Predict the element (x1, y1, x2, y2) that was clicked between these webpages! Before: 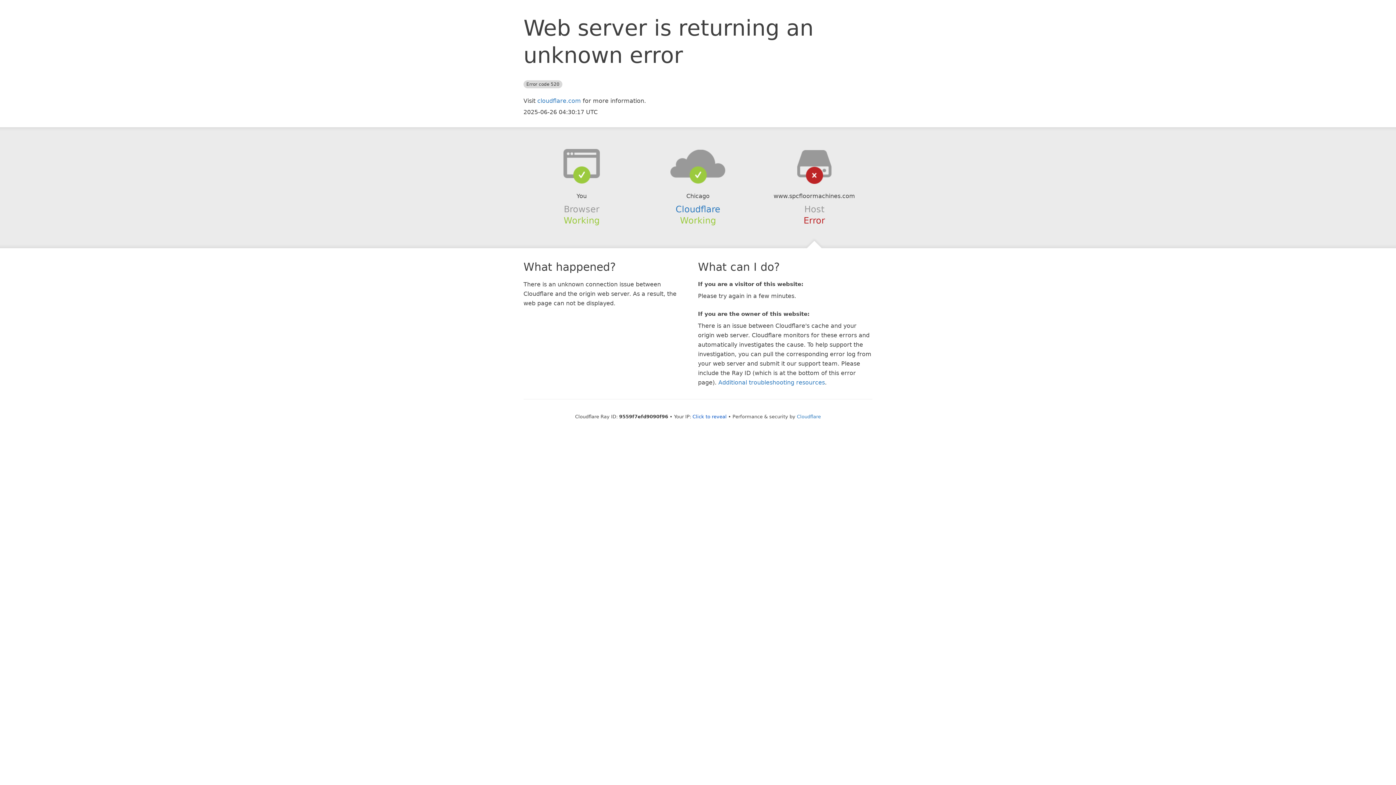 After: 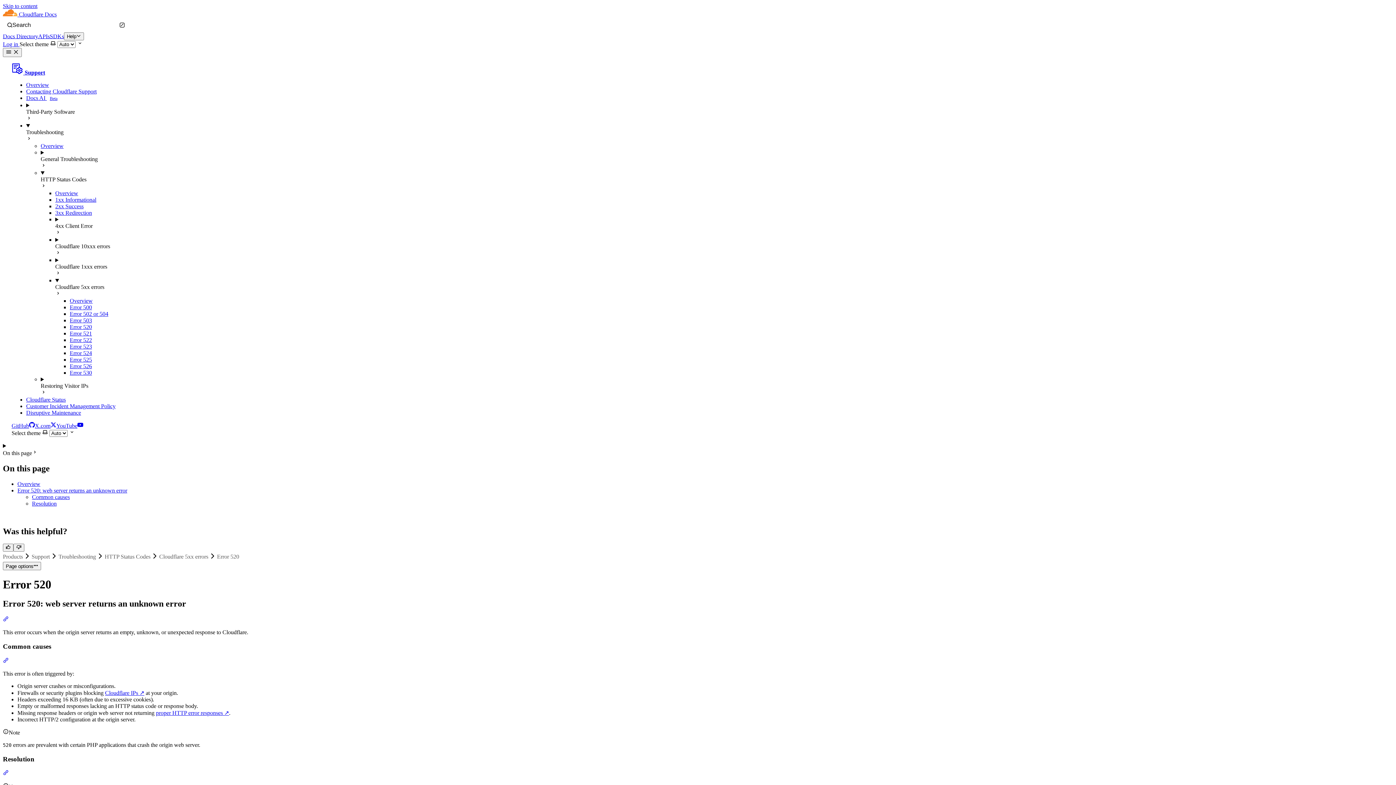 Action: label: Additional troubleshooting resources bbox: (718, 379, 825, 386)